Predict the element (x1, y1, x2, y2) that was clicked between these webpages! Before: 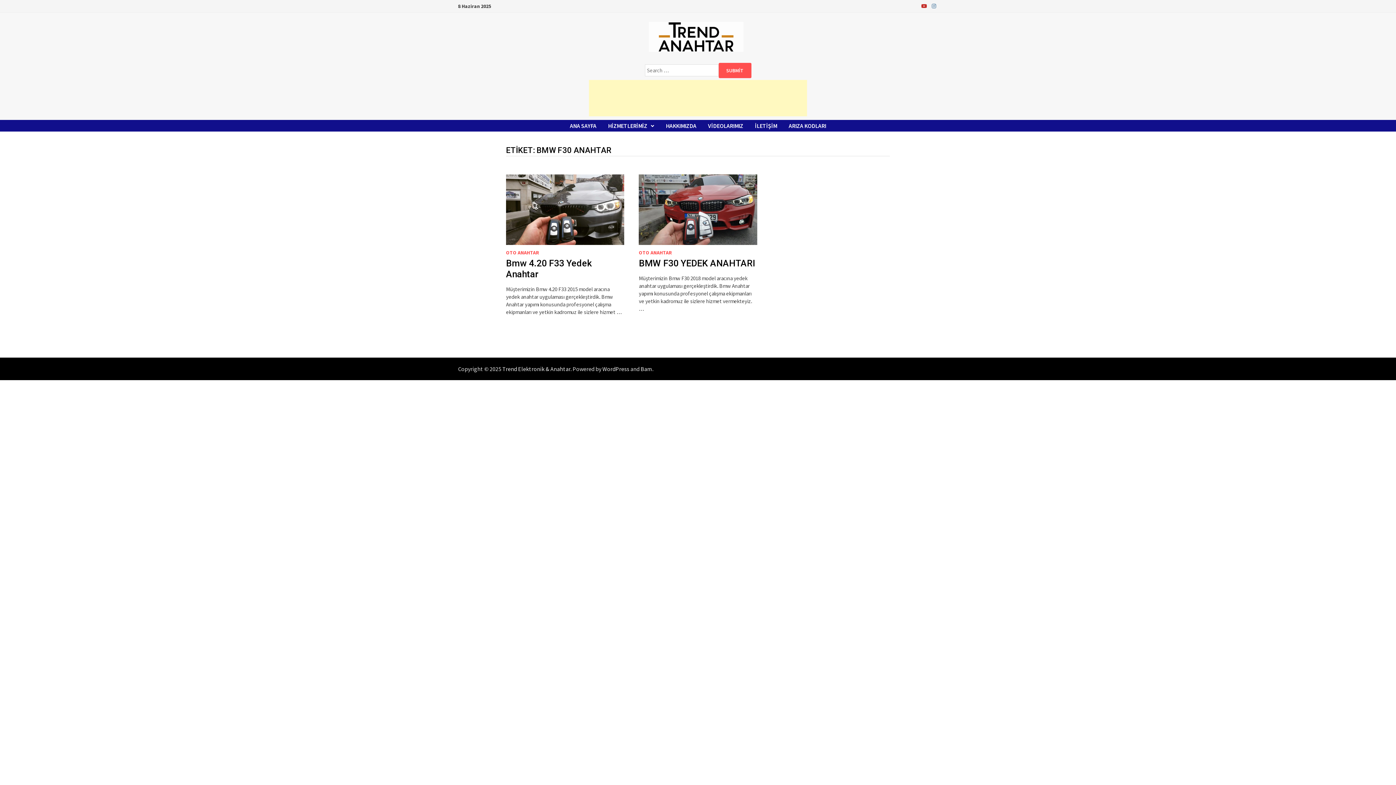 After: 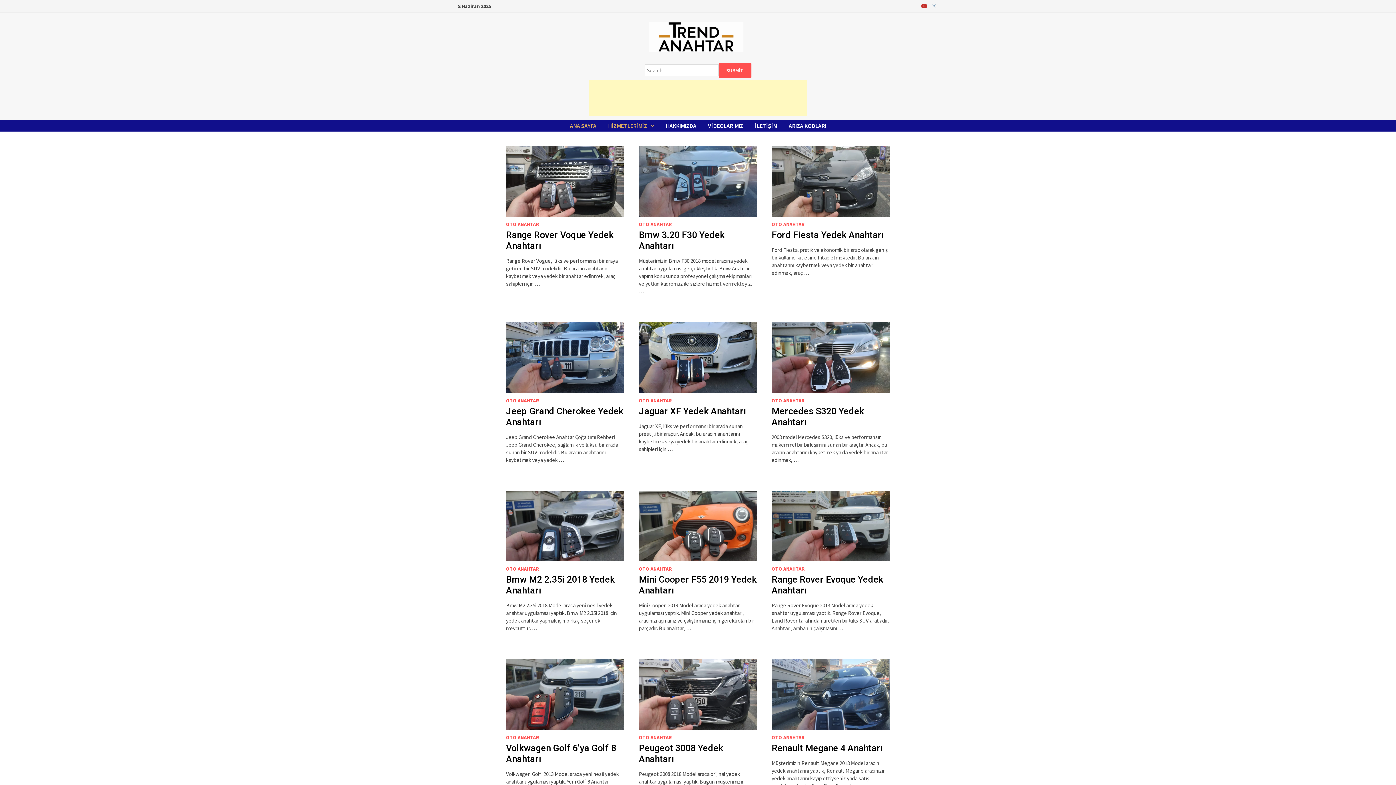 Action: label: ANA SAYFA bbox: (564, 120, 602, 131)